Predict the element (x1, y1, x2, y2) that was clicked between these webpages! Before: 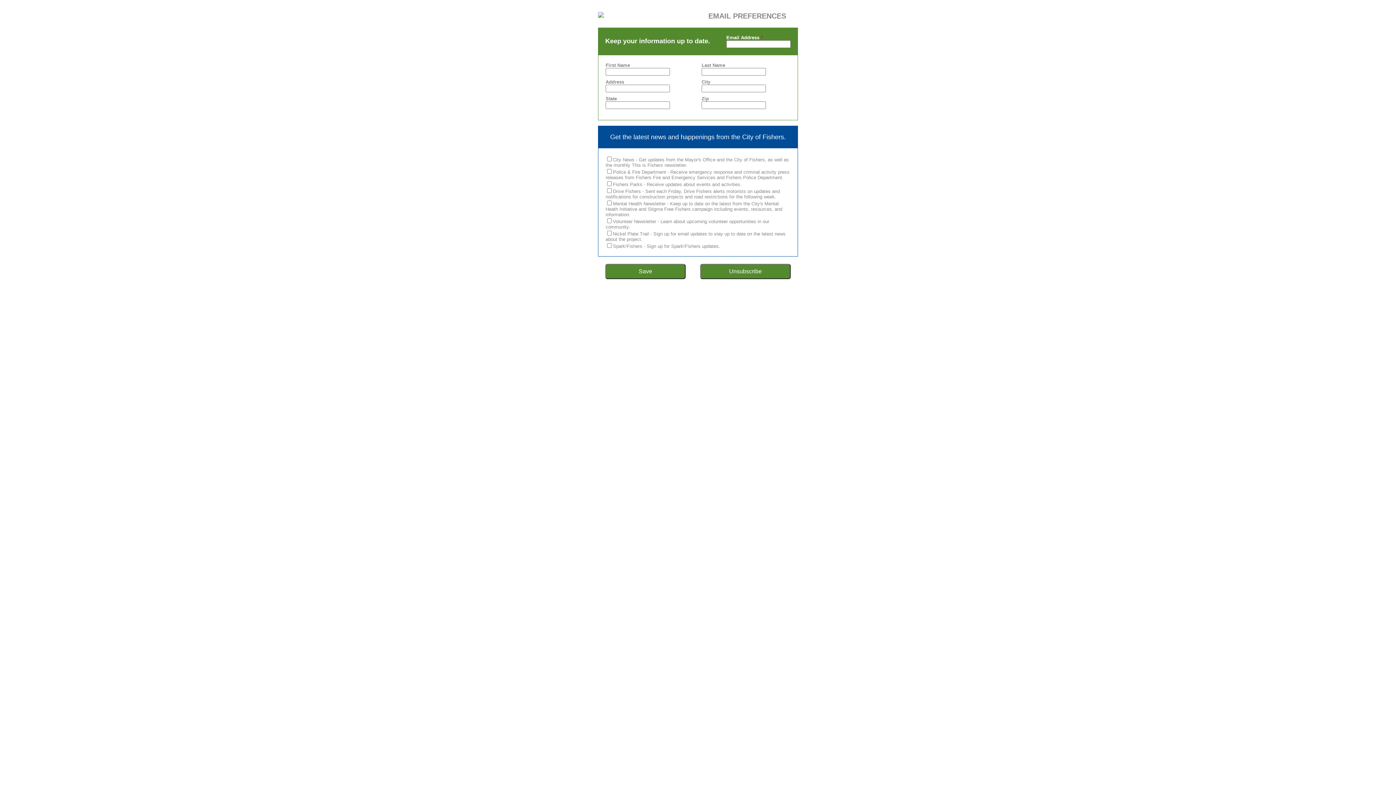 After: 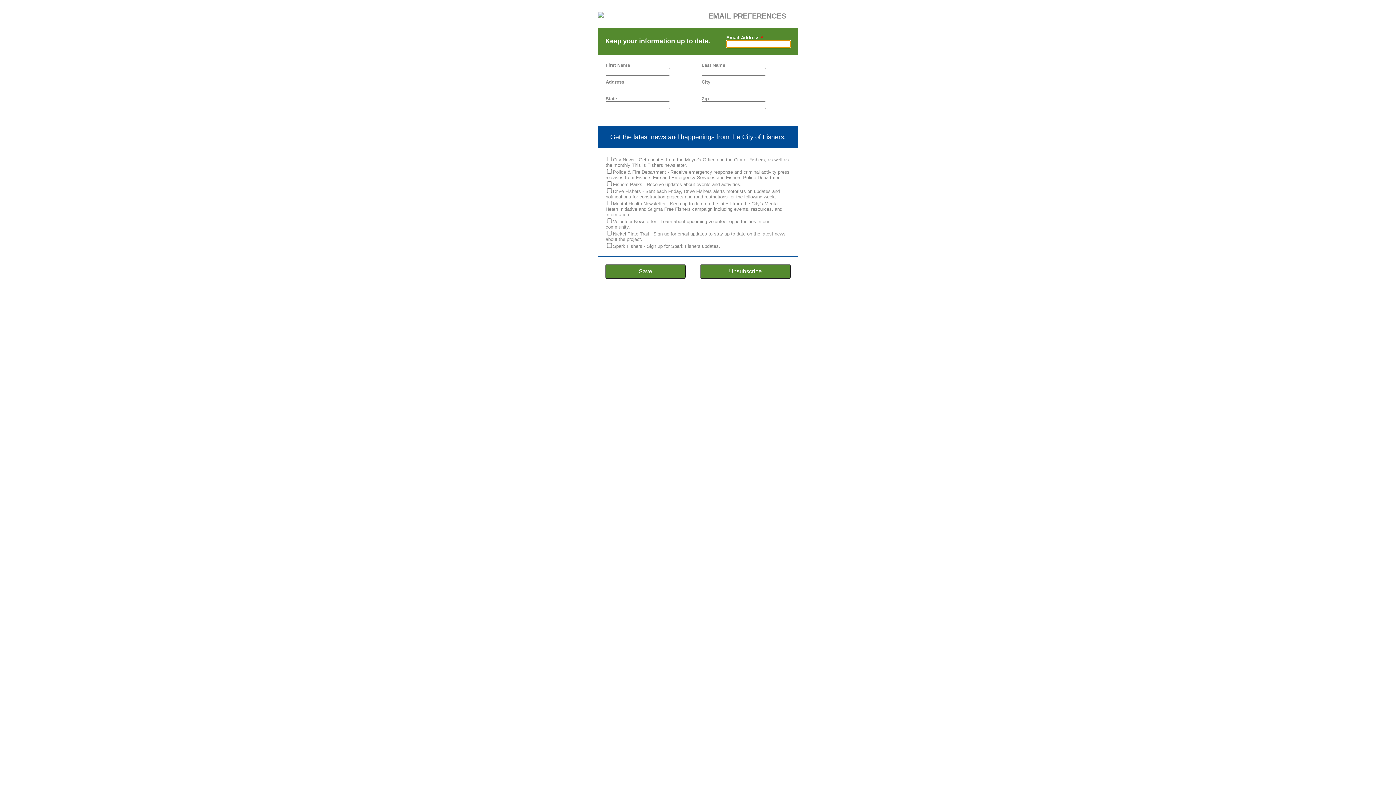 Action: label: Unsubscribe bbox: (700, 264, 790, 279)